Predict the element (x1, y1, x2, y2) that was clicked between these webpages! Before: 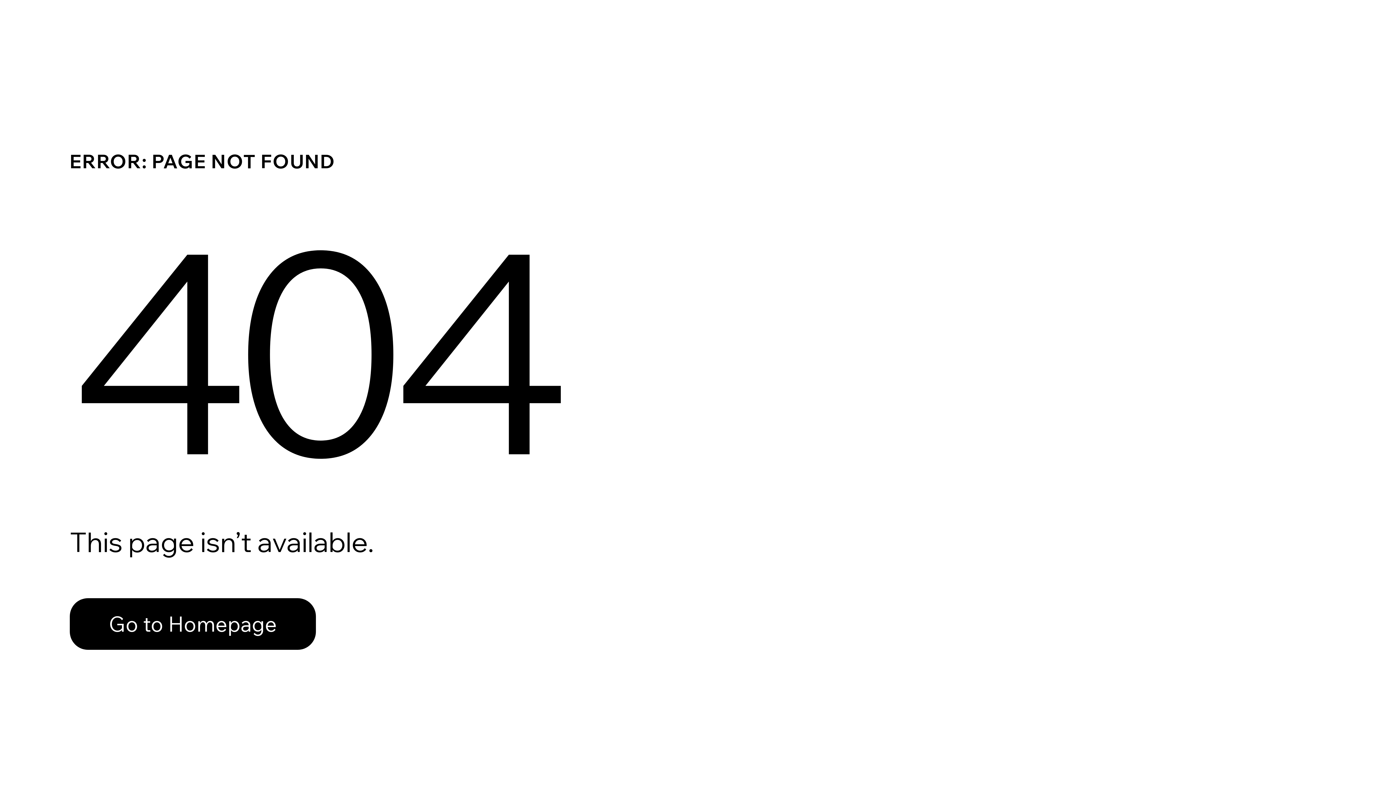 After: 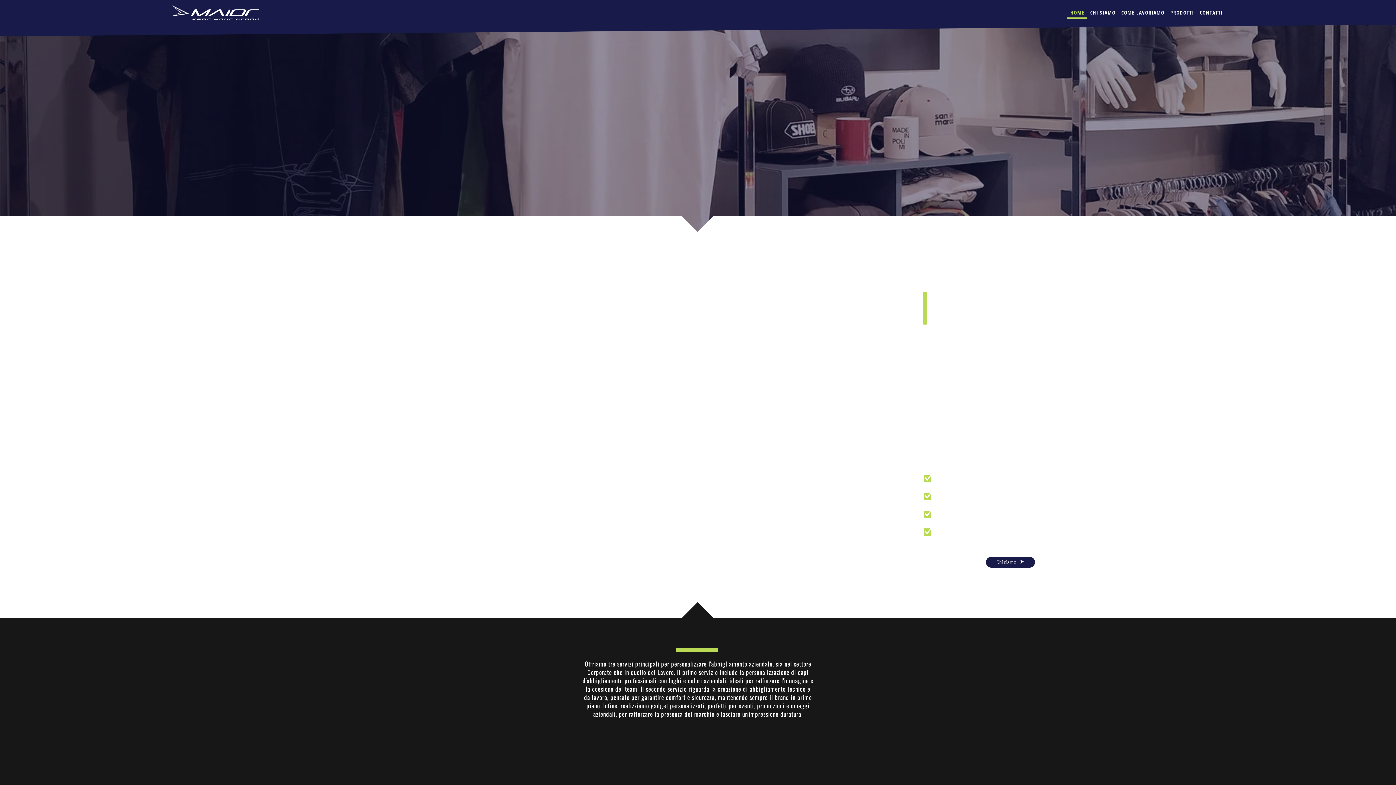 Action: bbox: (69, 582, 768, 659) label: Go to Homepage